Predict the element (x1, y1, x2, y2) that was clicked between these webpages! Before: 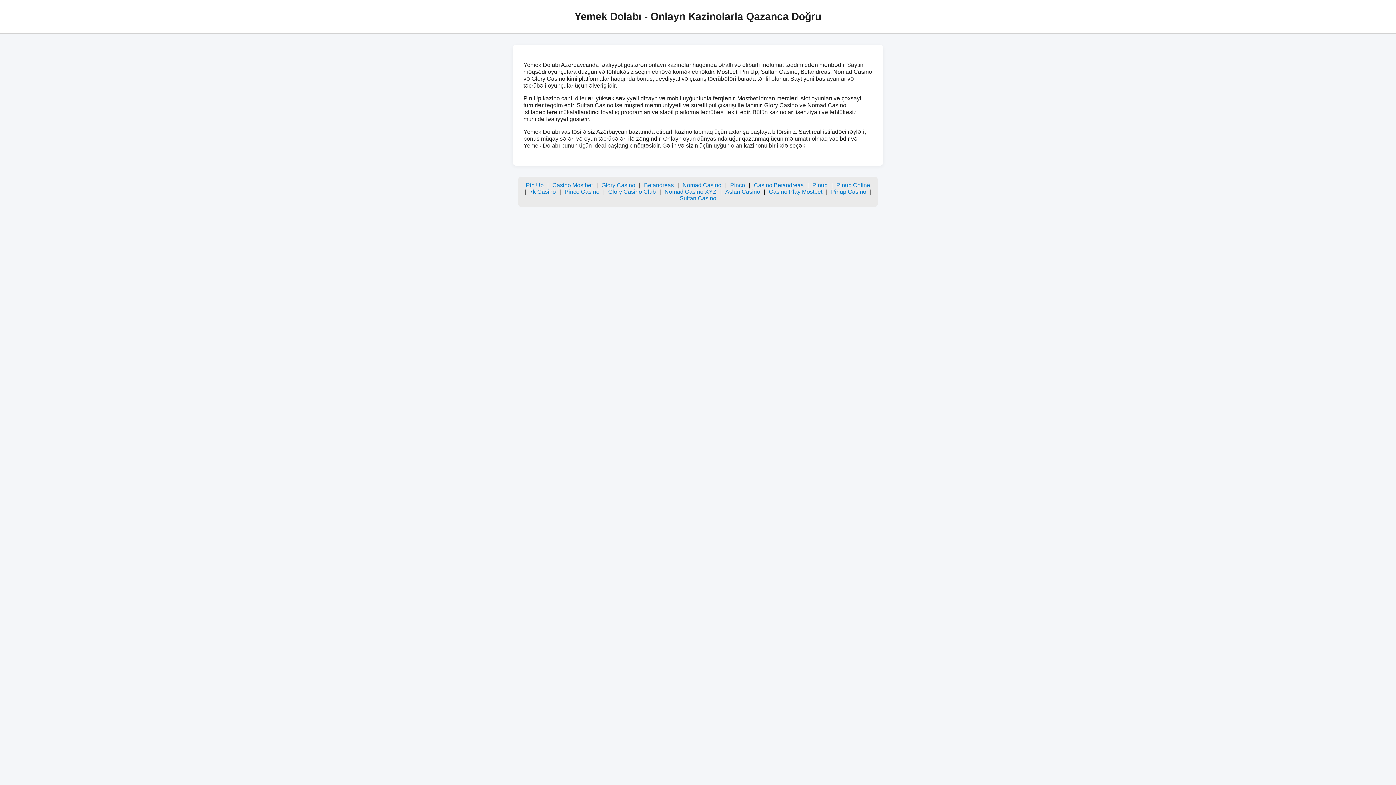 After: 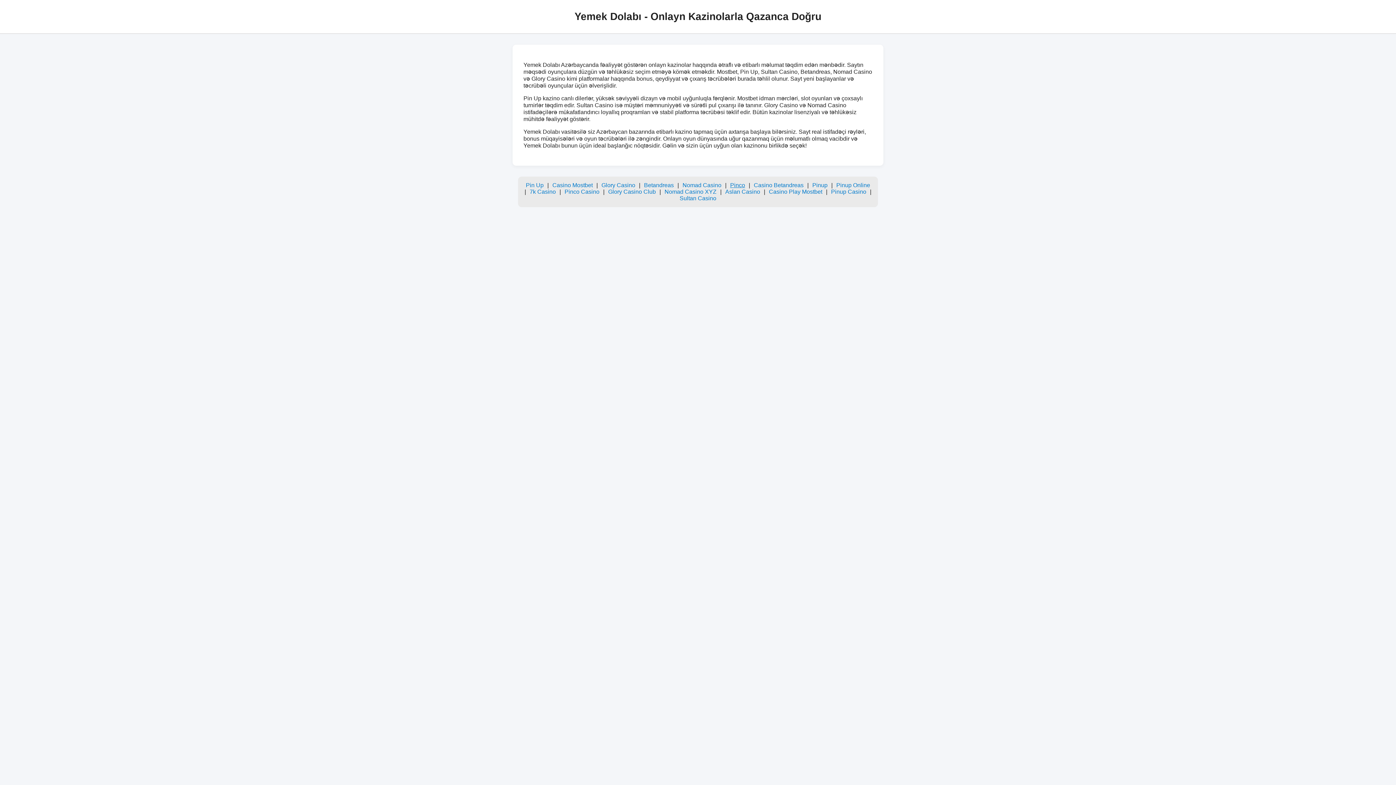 Action: bbox: (730, 182, 745, 188) label: Pinco